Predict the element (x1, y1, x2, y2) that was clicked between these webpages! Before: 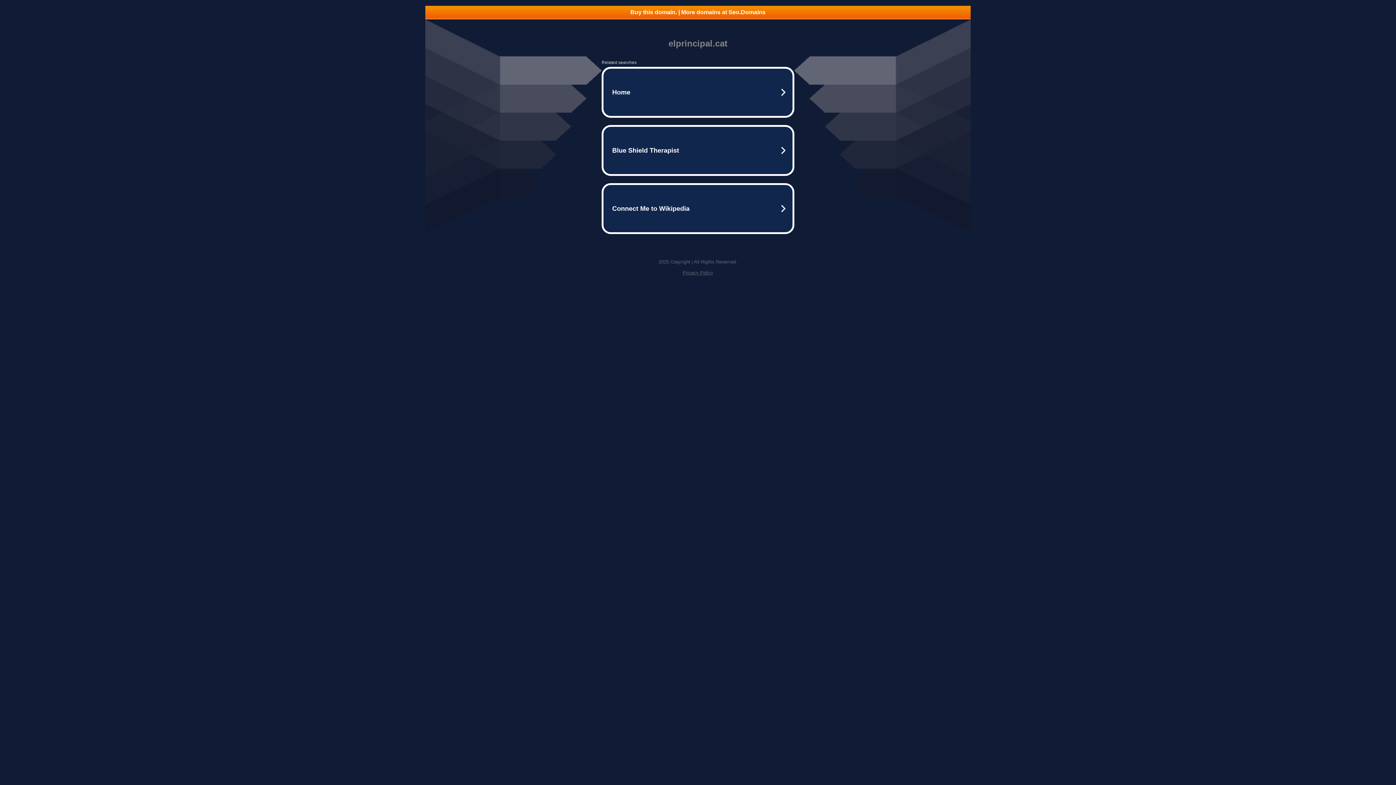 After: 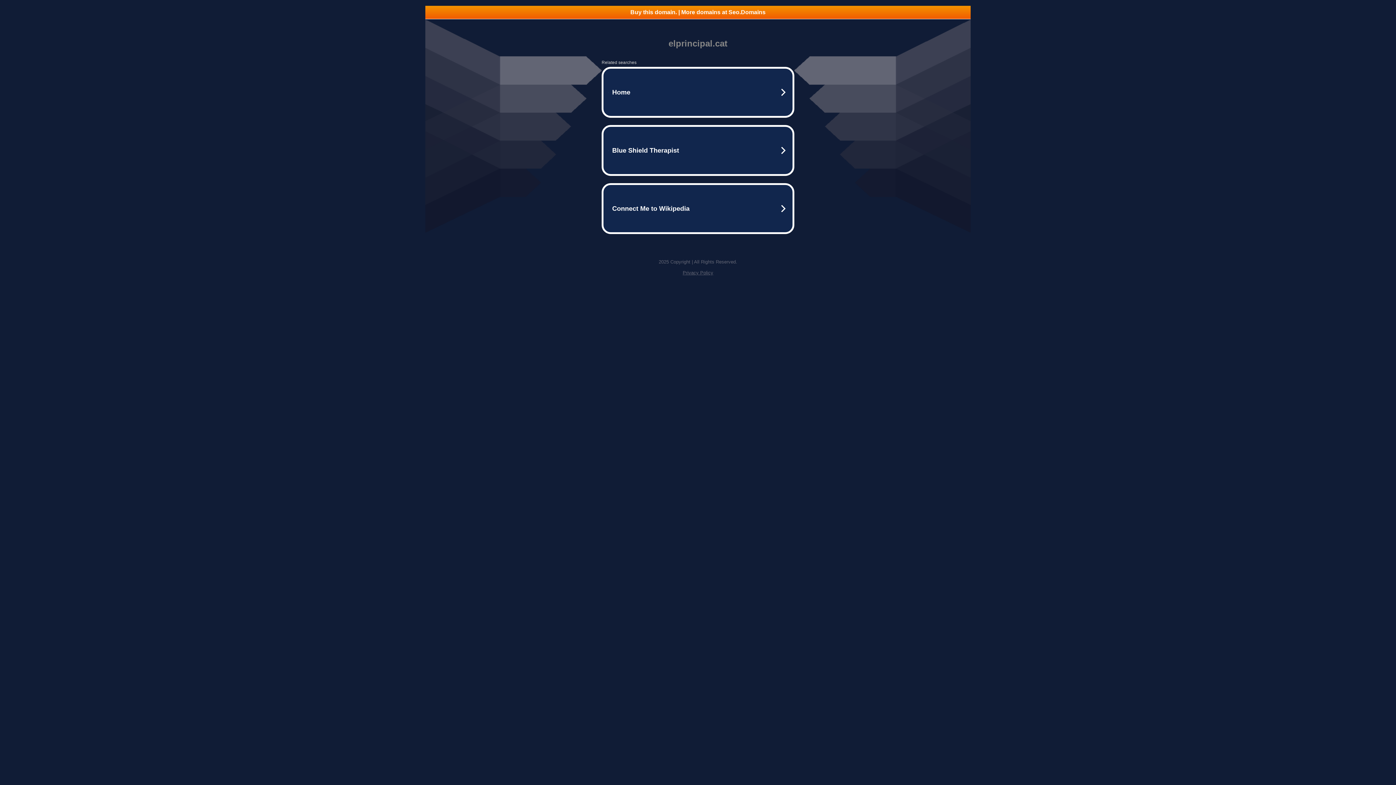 Action: bbox: (682, 270, 713, 275) label: Privacy Policy